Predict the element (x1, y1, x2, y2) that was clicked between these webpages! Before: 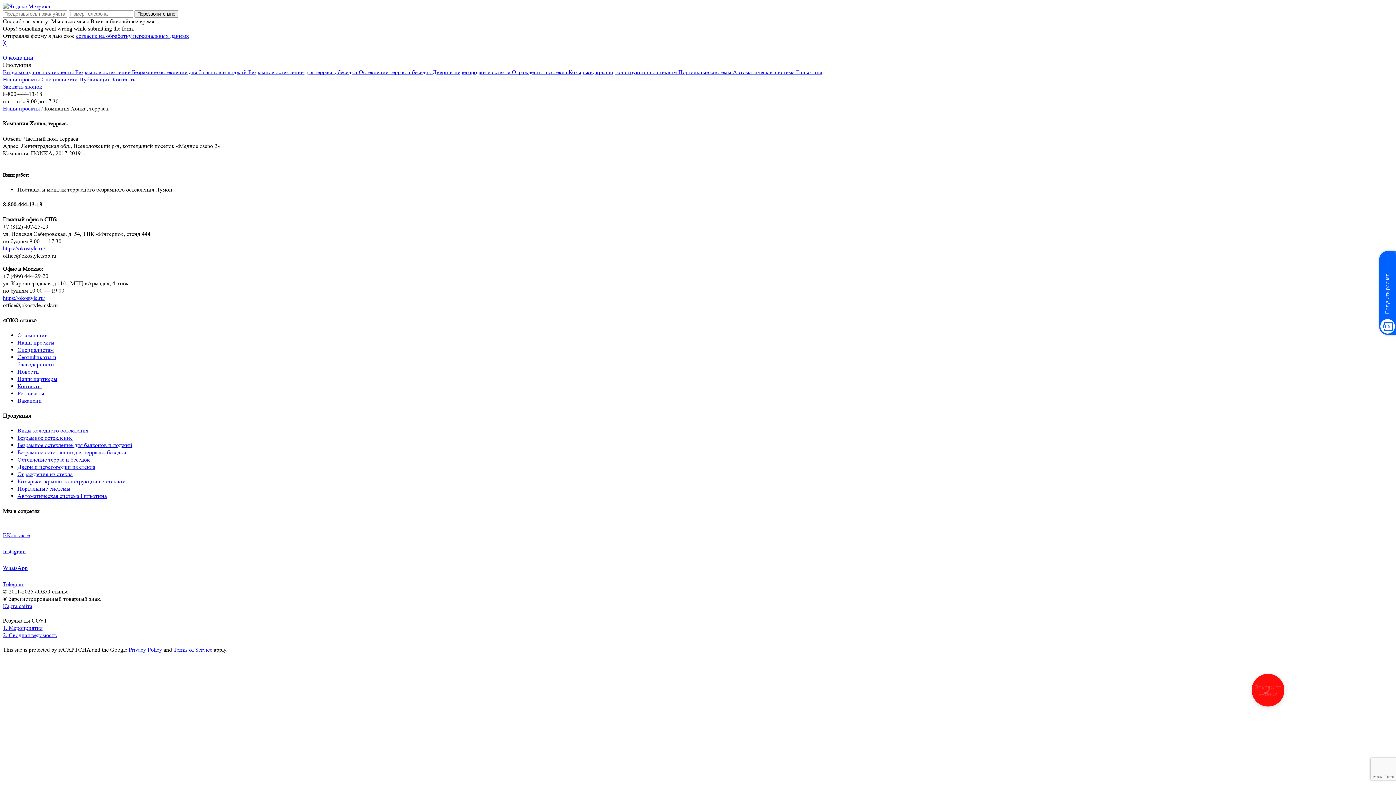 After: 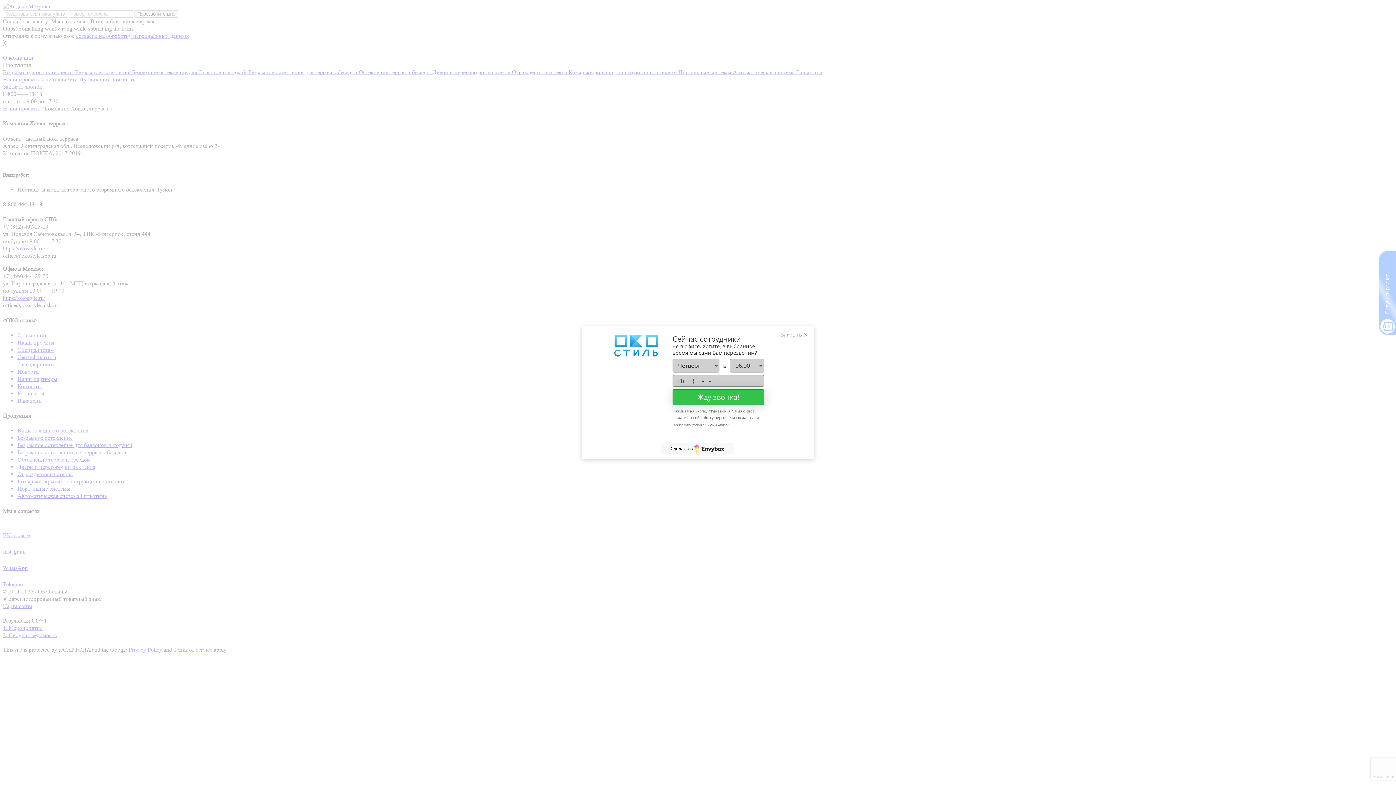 Action: bbox: (2, 524, 1393, 539) label: ВКонтакте